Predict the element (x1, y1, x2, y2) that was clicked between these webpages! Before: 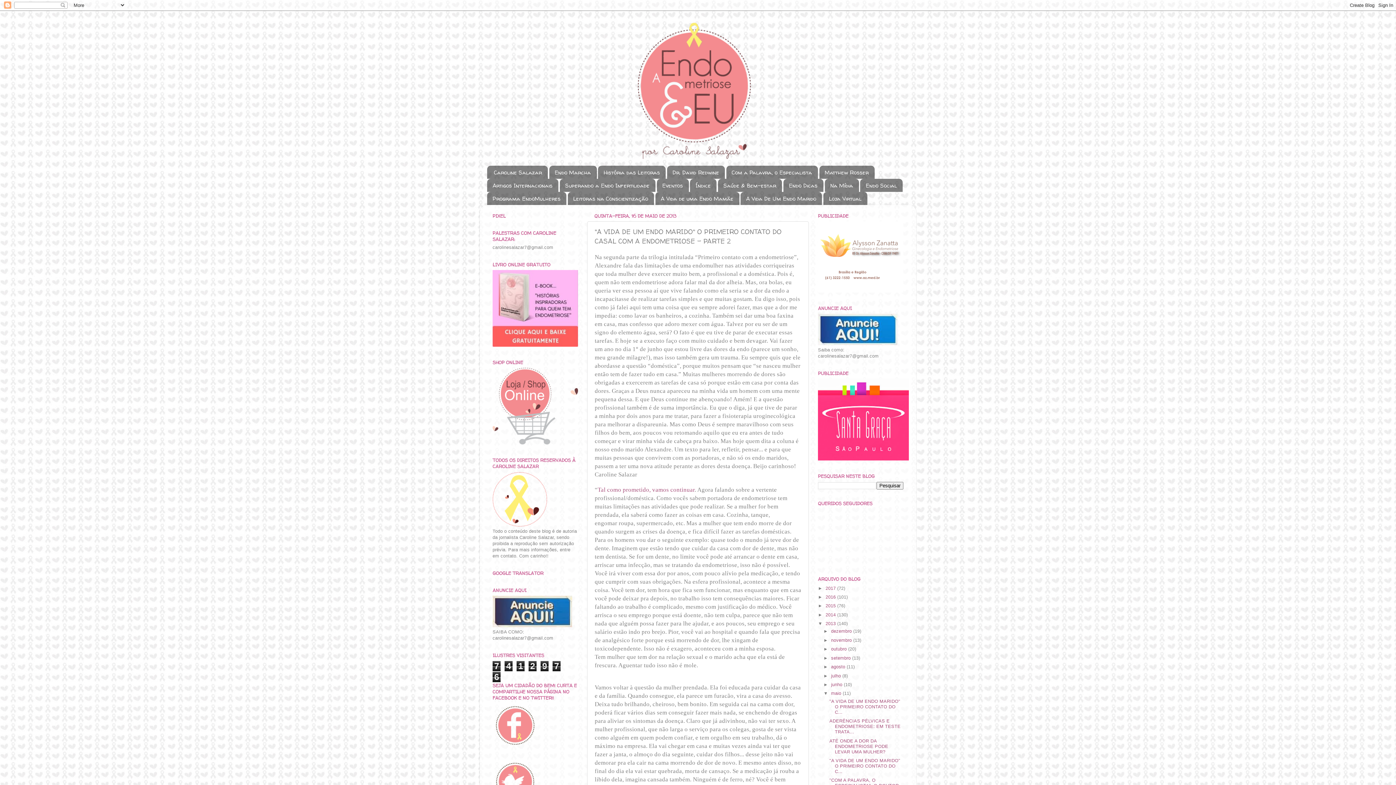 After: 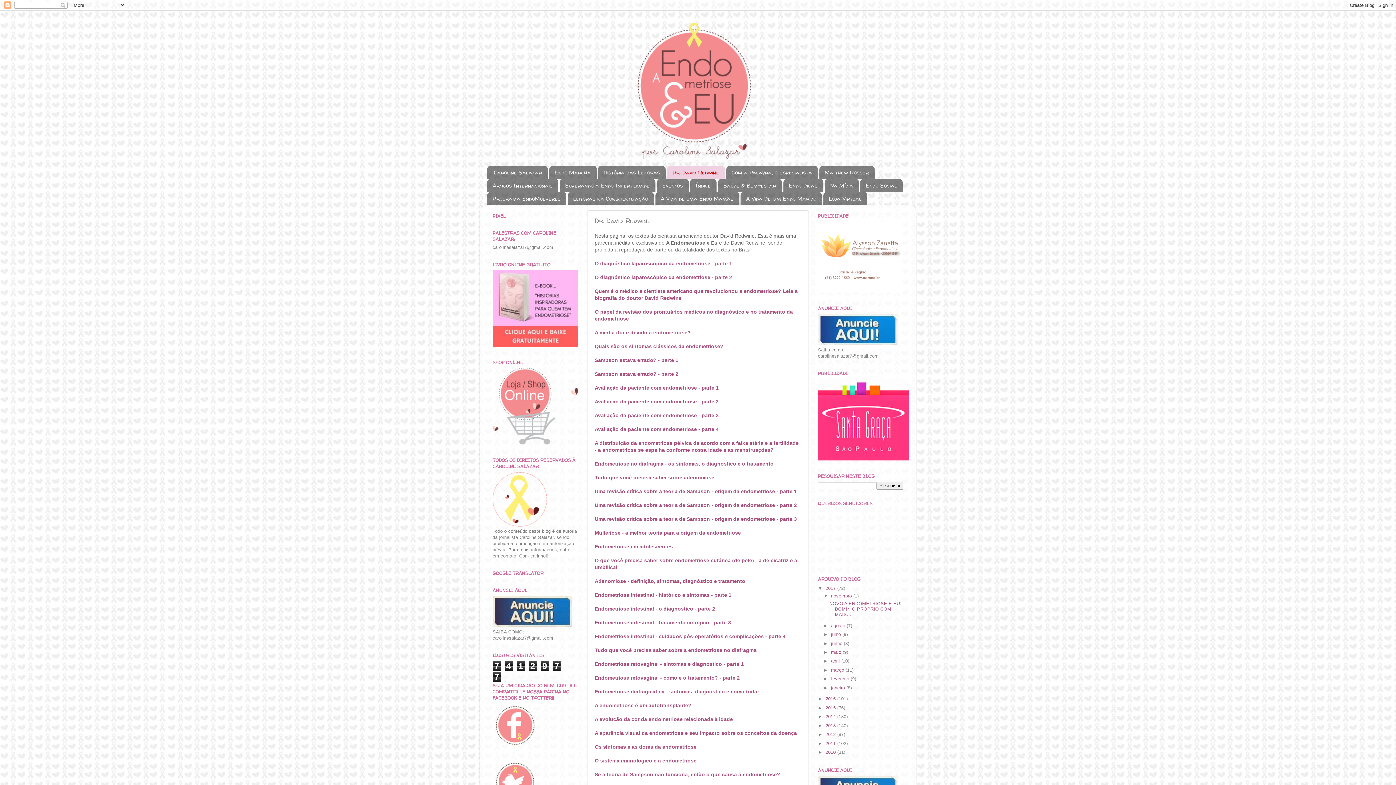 Action: bbox: (667, 165, 725, 179) label: Dr. David Redwine